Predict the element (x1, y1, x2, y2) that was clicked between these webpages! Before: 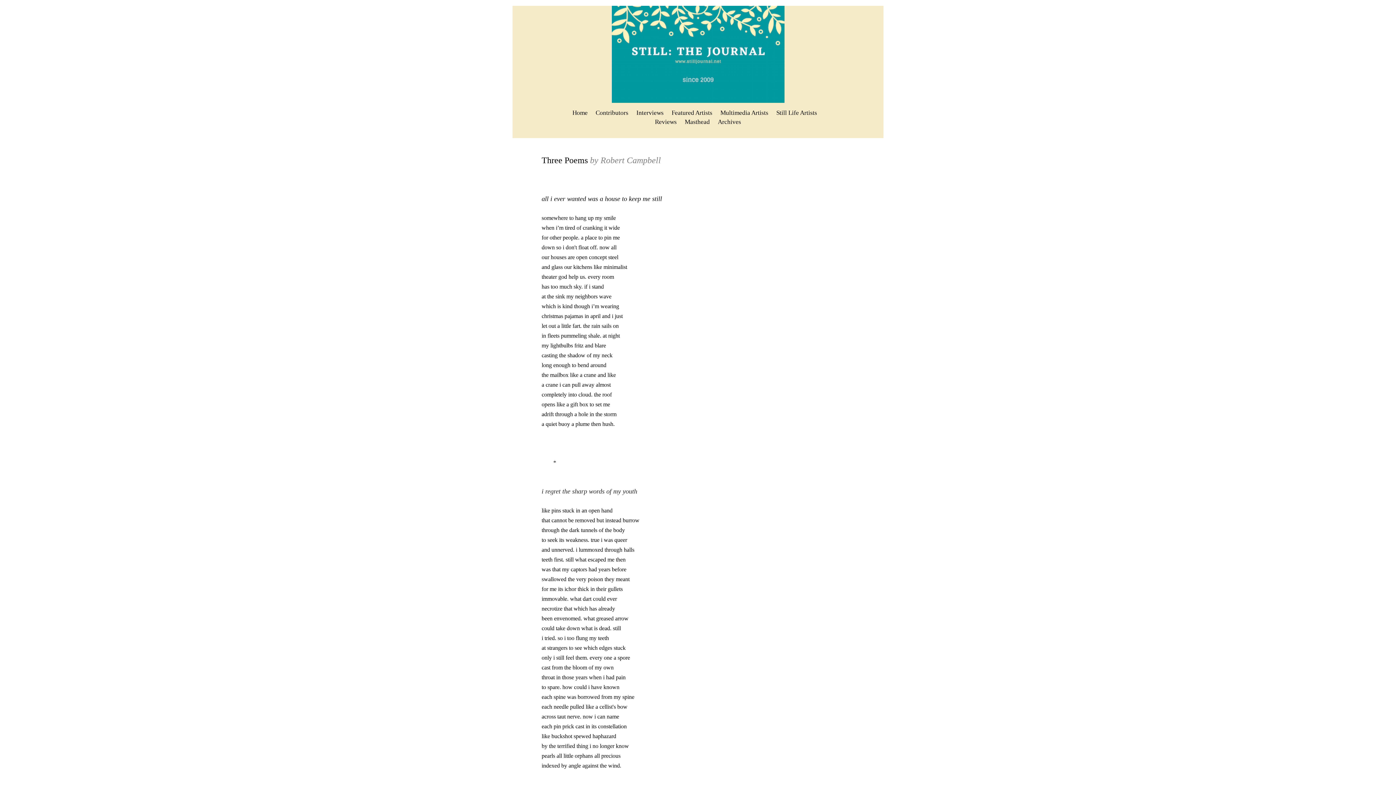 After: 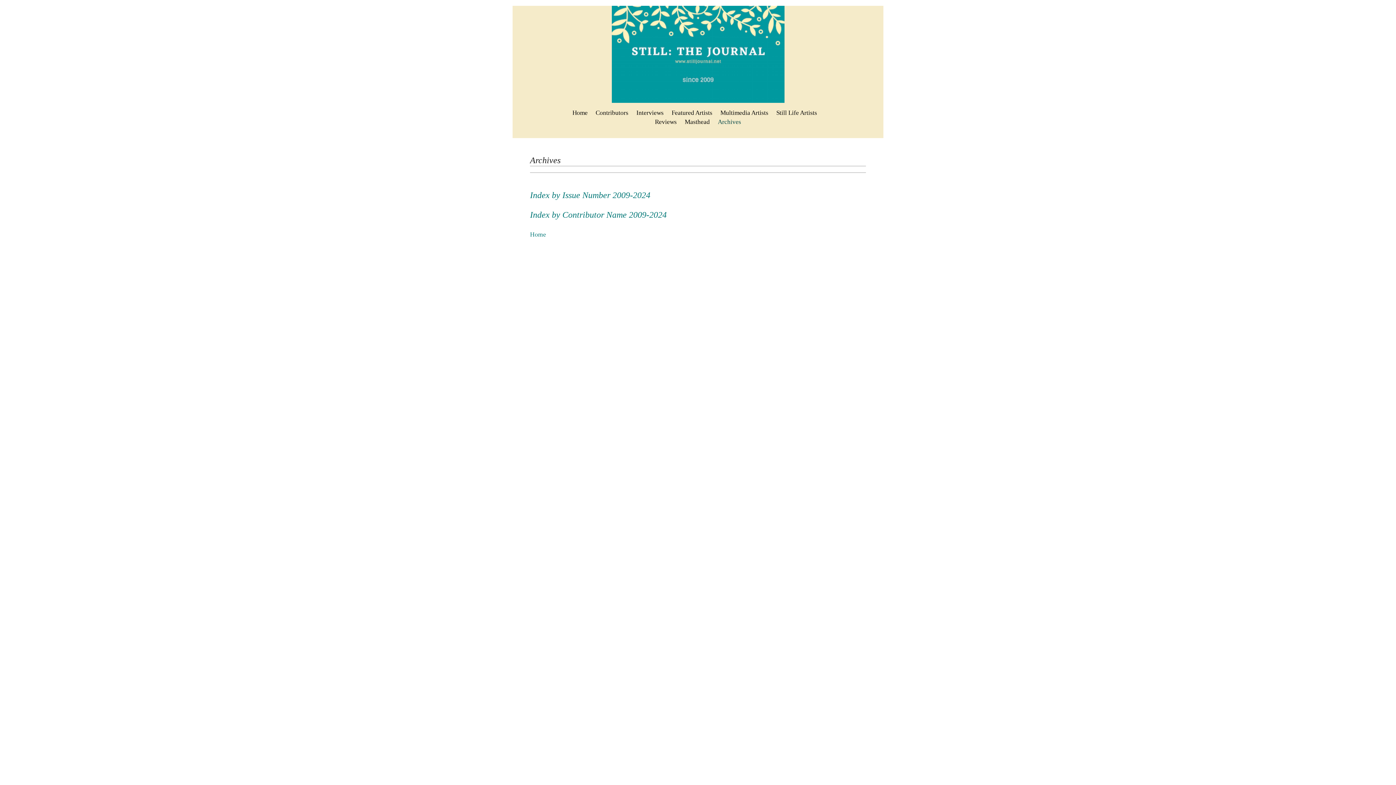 Action: label: Archives bbox: (718, 118, 741, 125)